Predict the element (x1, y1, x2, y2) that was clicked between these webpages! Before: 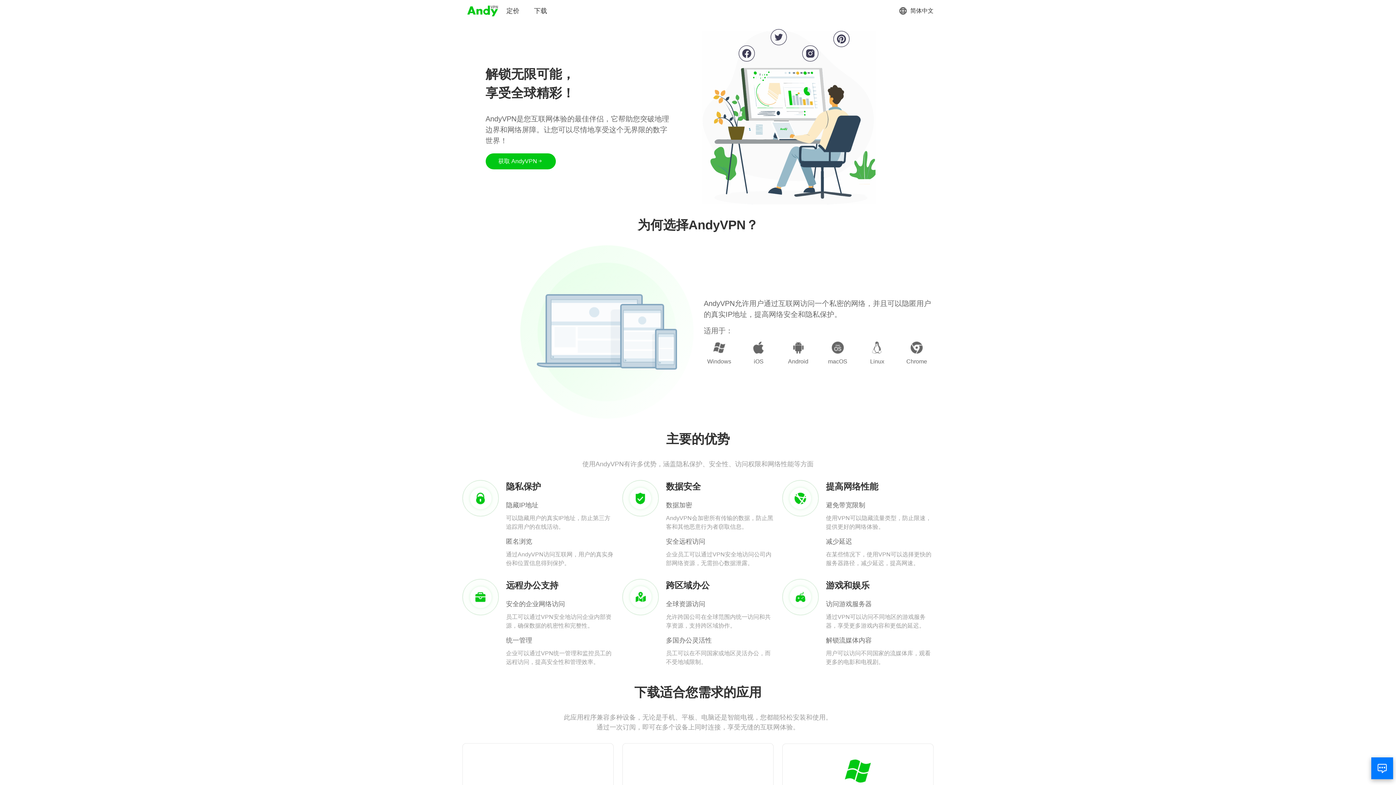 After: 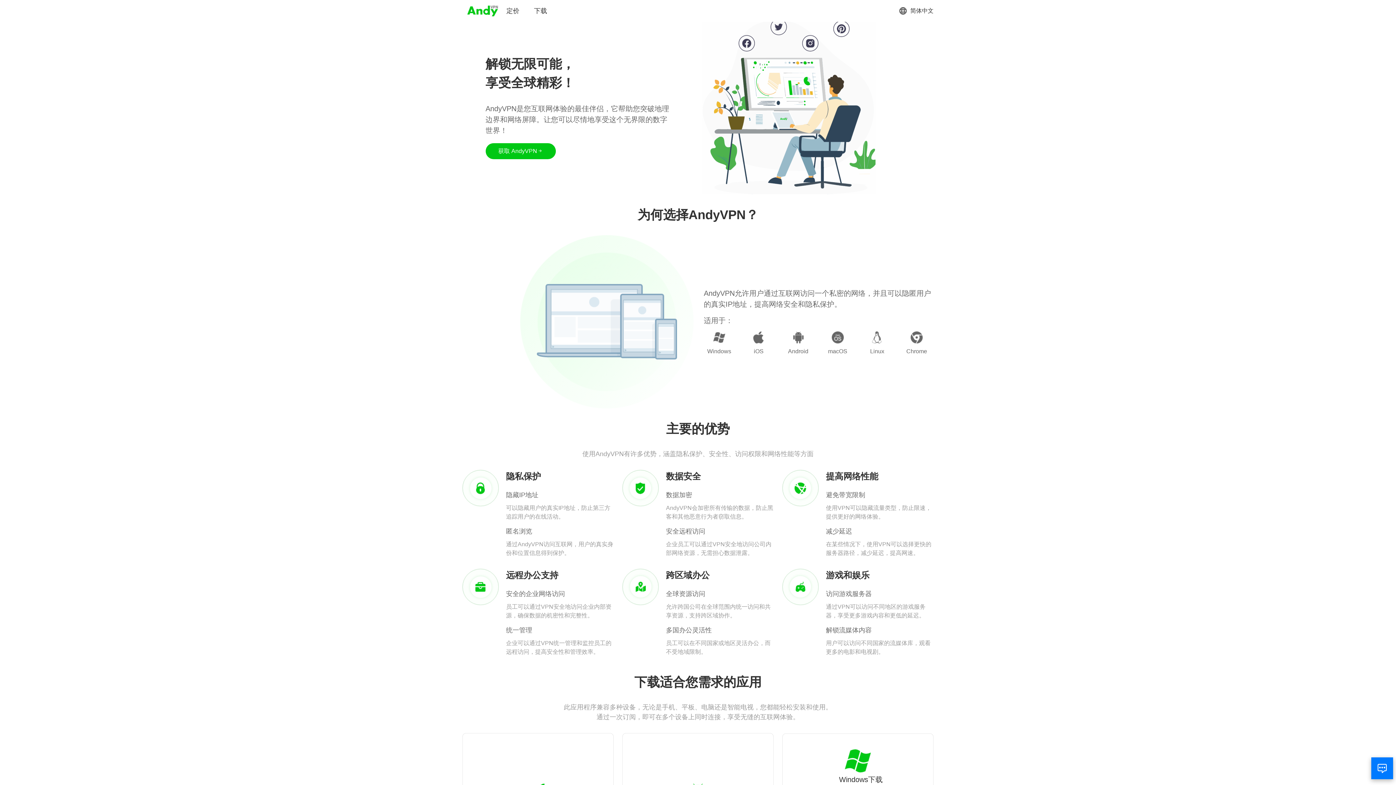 Action: bbox: (833, 758, 882, 795) label: Windows下载